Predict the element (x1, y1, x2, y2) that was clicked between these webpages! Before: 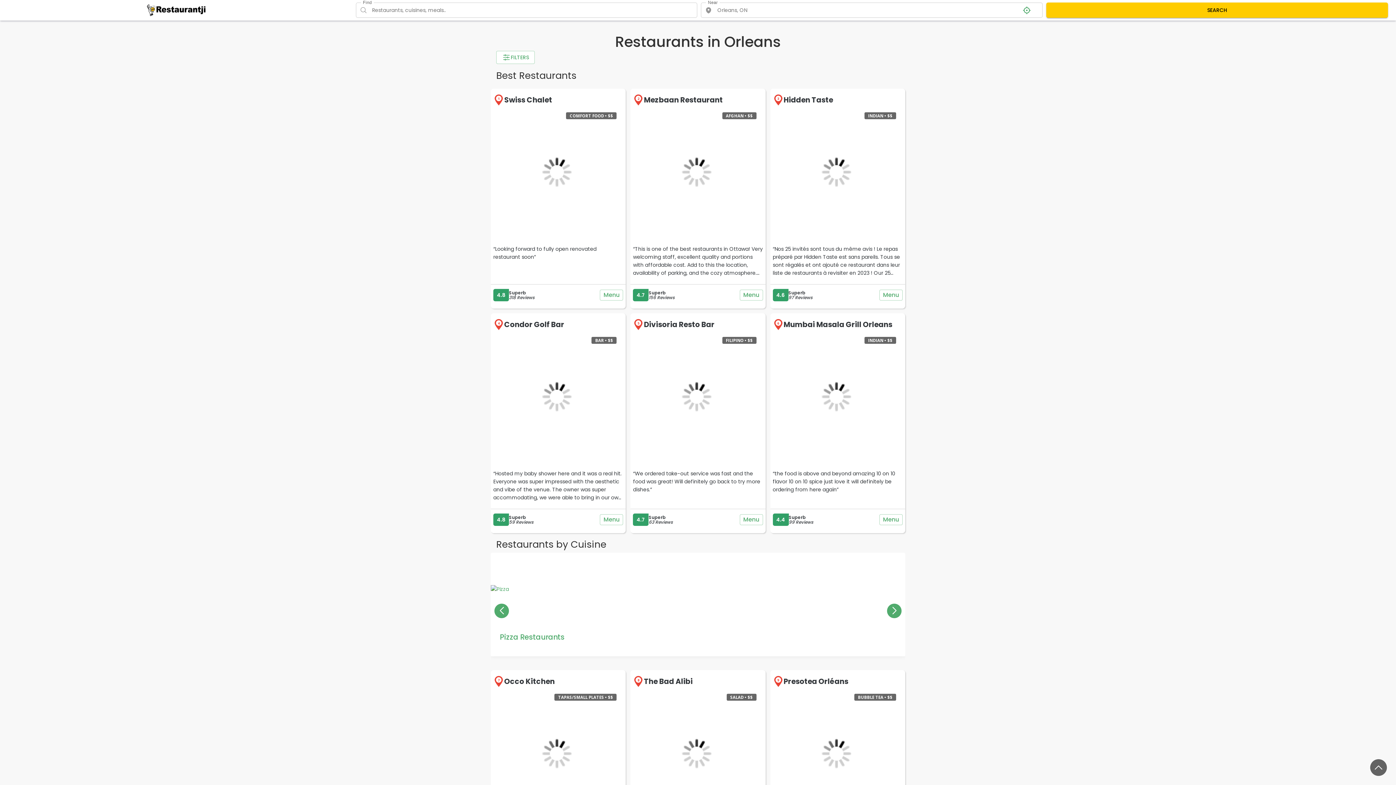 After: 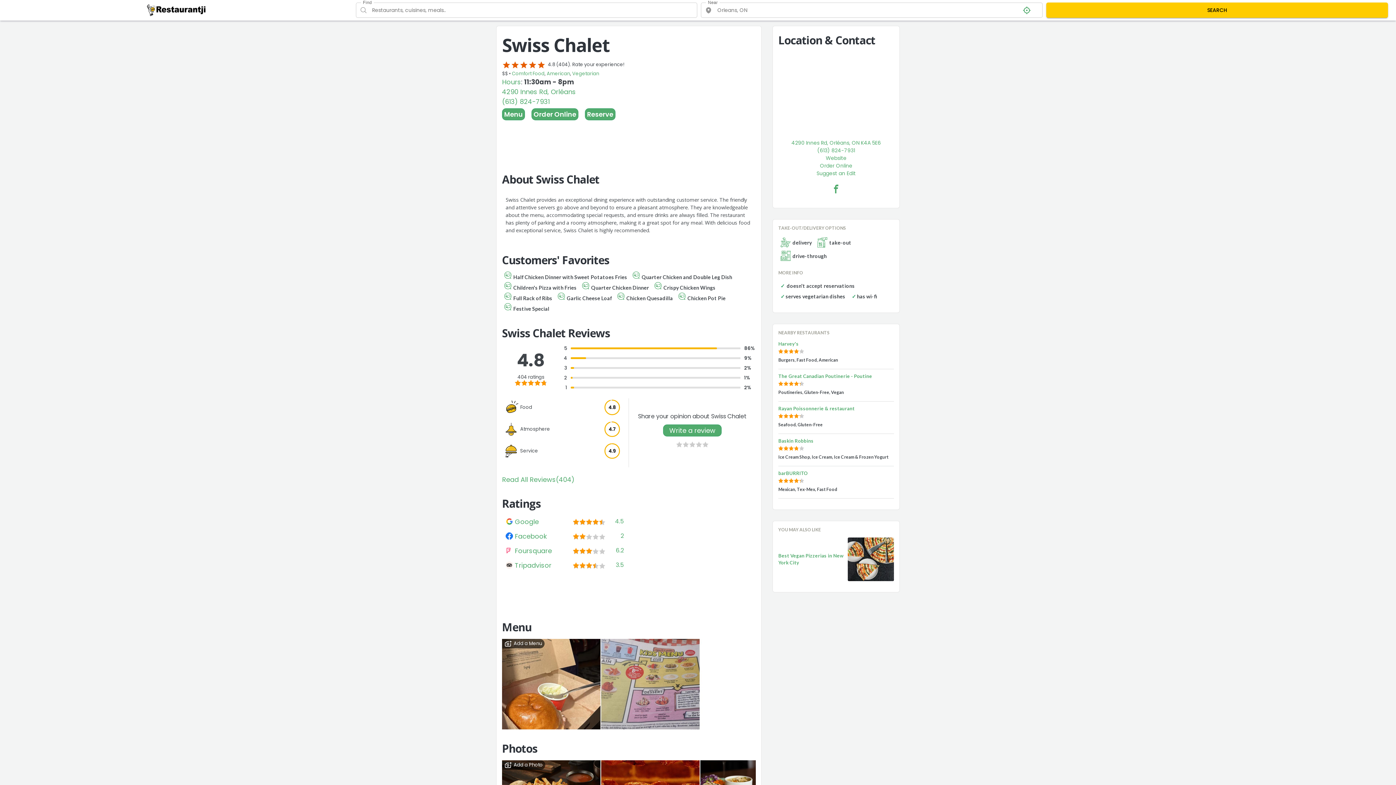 Action: bbox: (493, 108, 620, 235)